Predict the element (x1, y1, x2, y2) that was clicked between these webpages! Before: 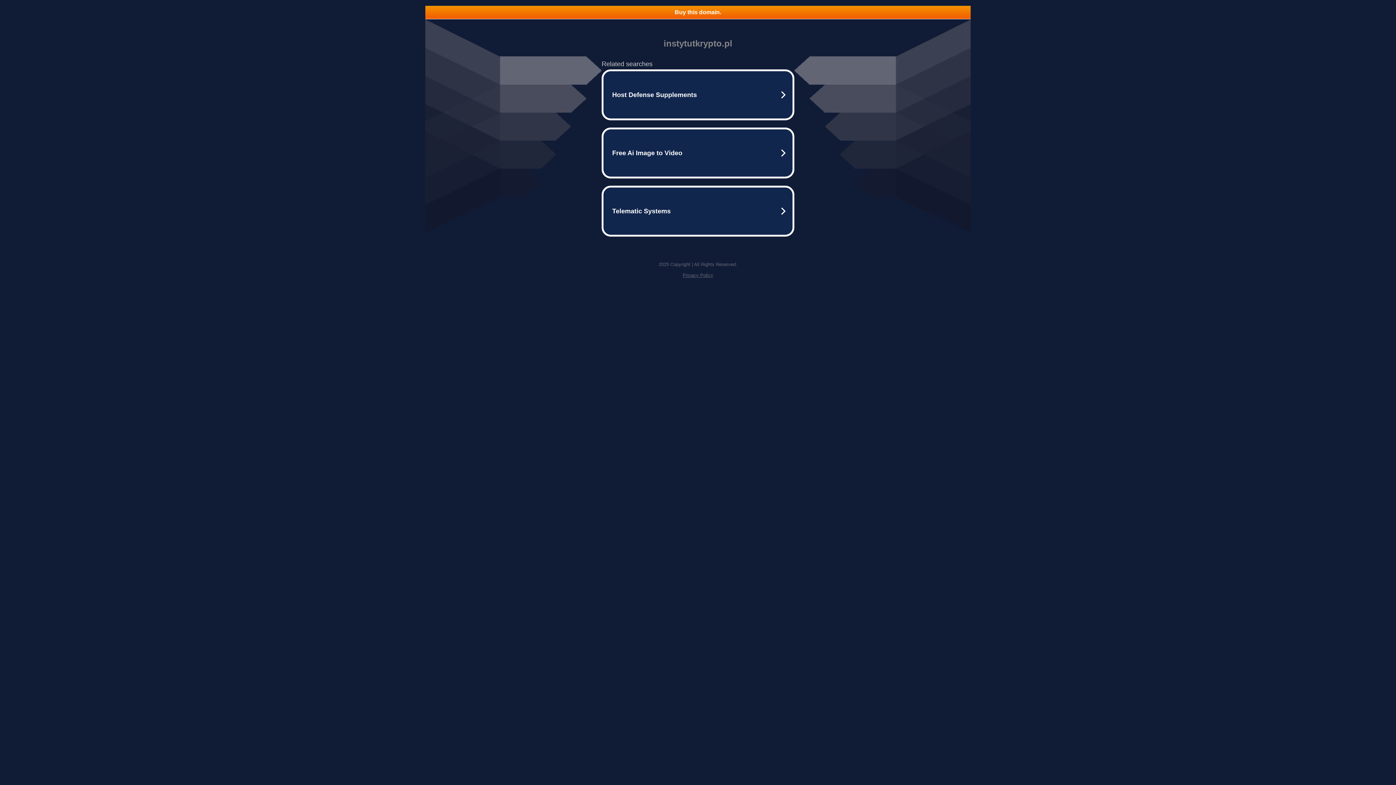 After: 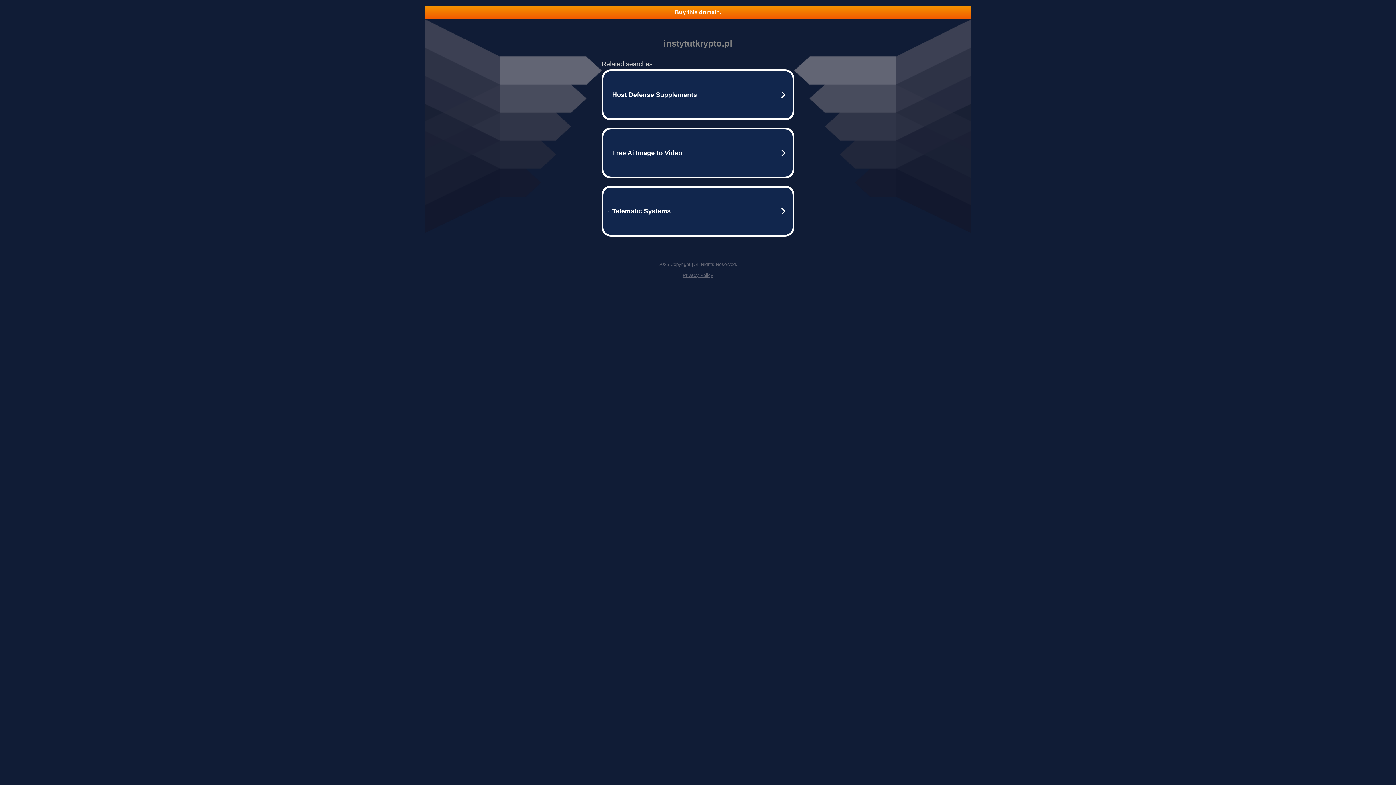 Action: bbox: (682, 272, 713, 278) label: Privacy Policy